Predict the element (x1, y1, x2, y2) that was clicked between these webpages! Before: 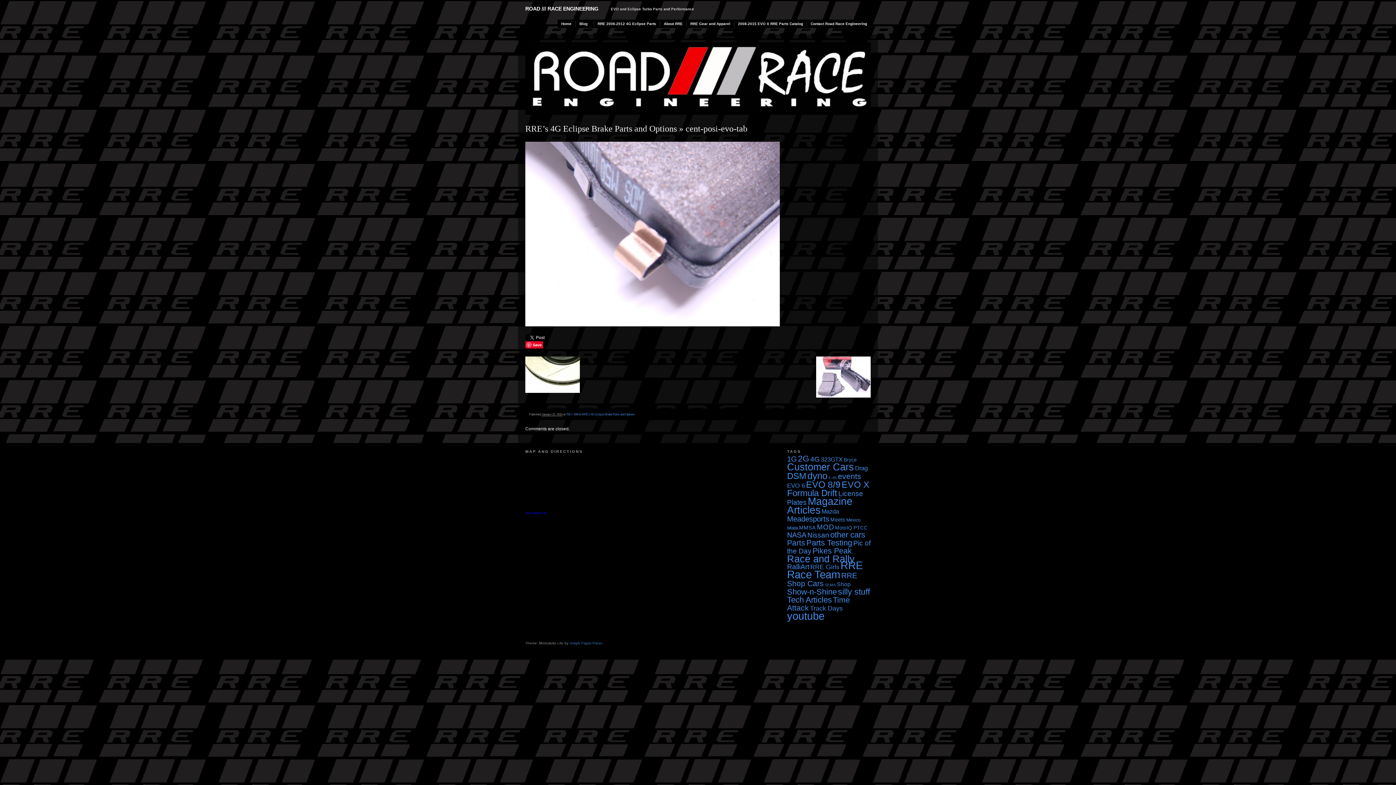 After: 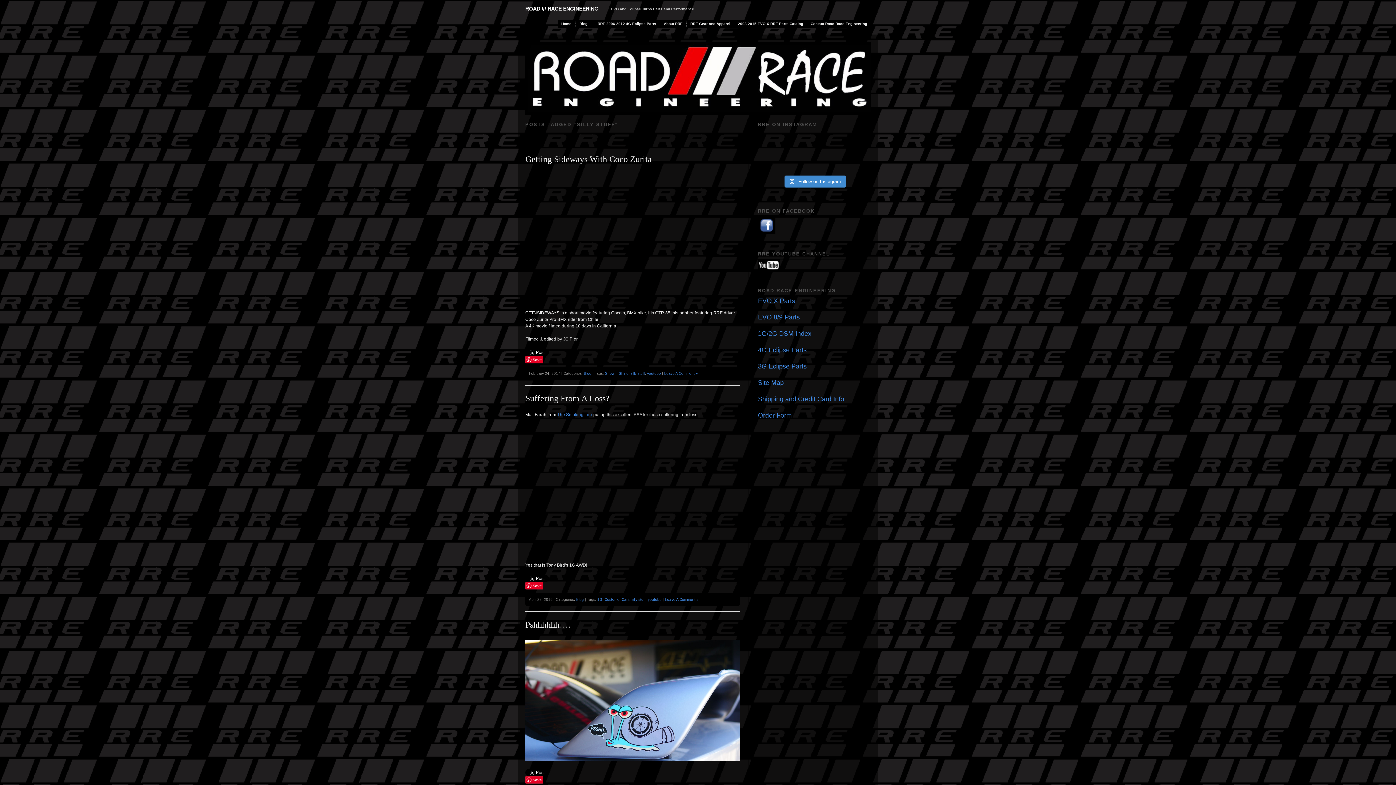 Action: label: silly stuff (23 items) bbox: (838, 587, 870, 596)